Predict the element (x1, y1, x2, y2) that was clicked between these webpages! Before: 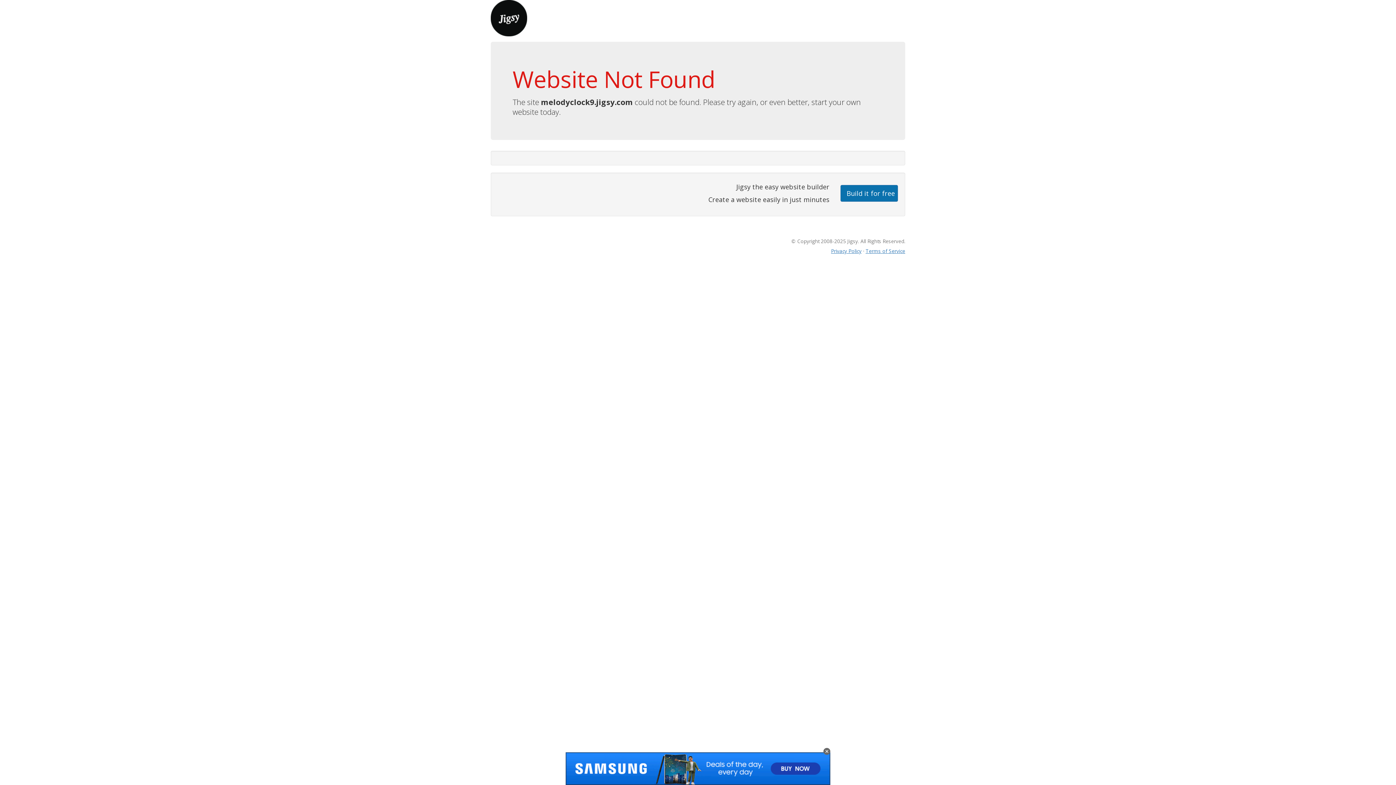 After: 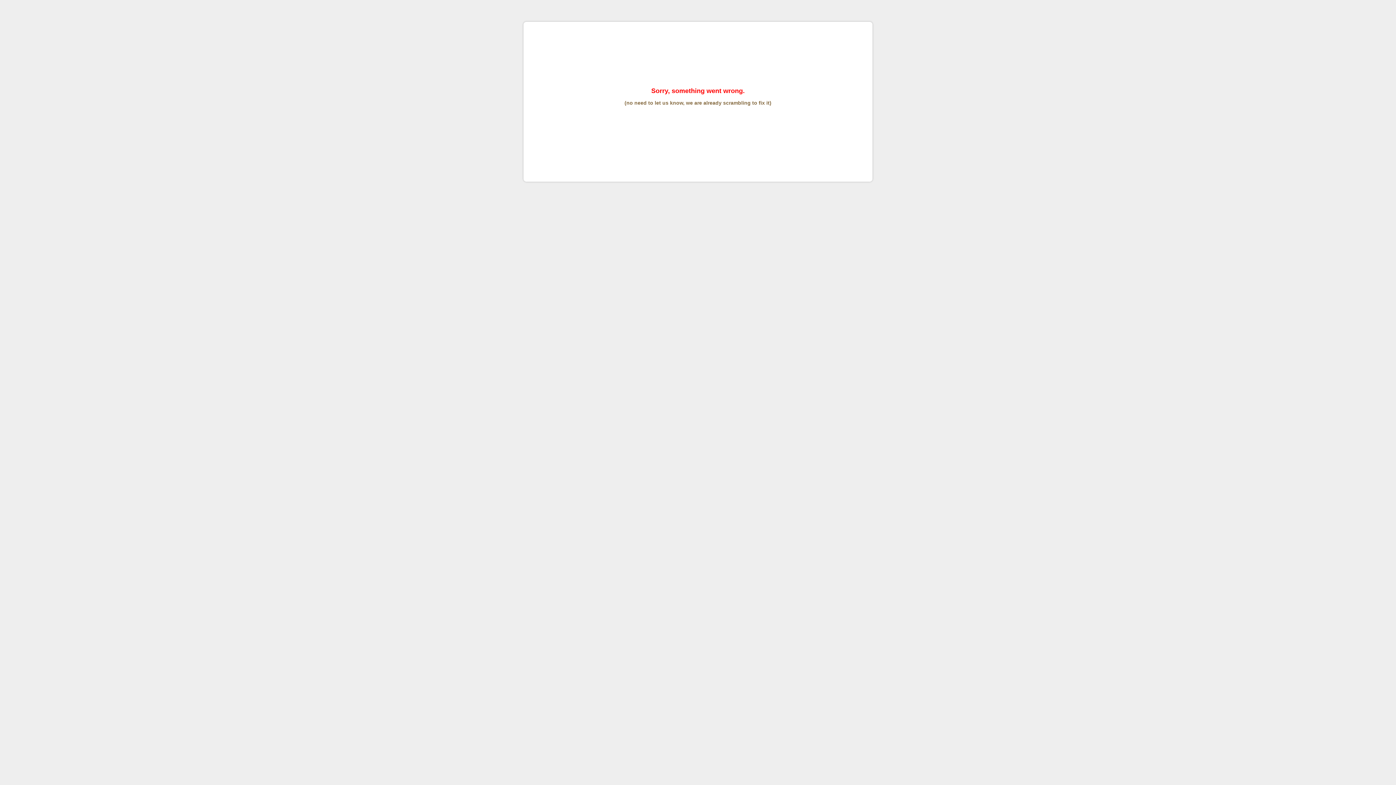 Action: bbox: (865, 247, 905, 254) label: Terms of Service